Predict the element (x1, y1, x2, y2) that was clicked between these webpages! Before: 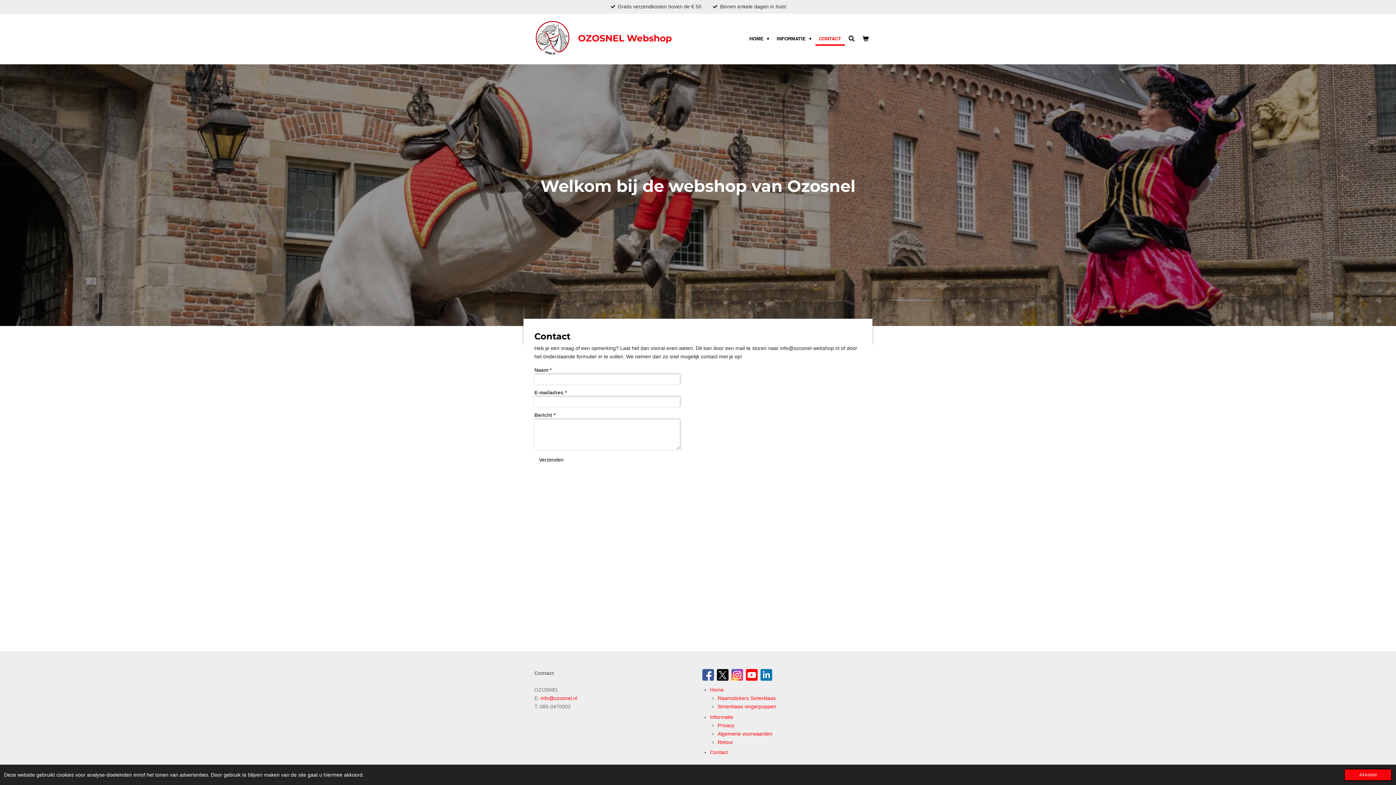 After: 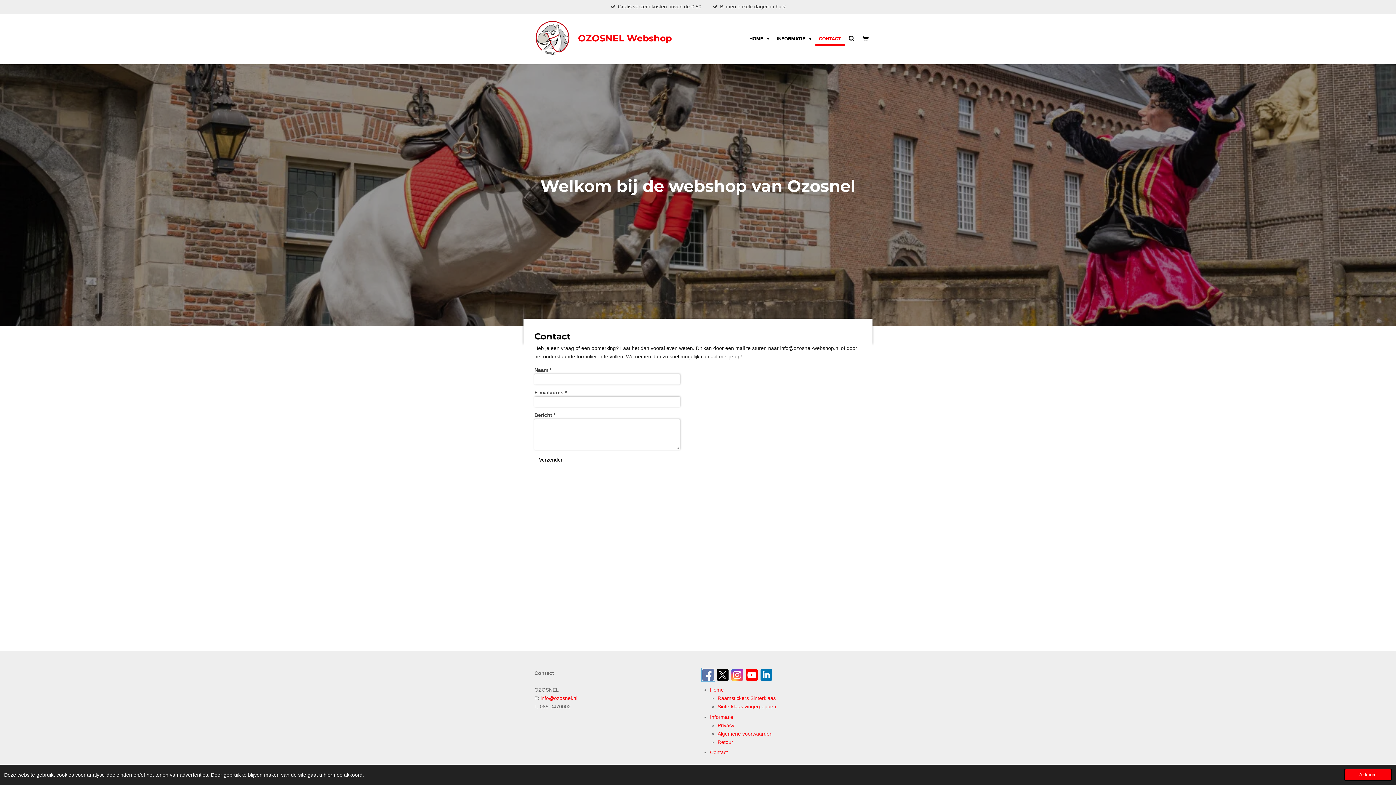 Action: bbox: (702, 669, 714, 681)